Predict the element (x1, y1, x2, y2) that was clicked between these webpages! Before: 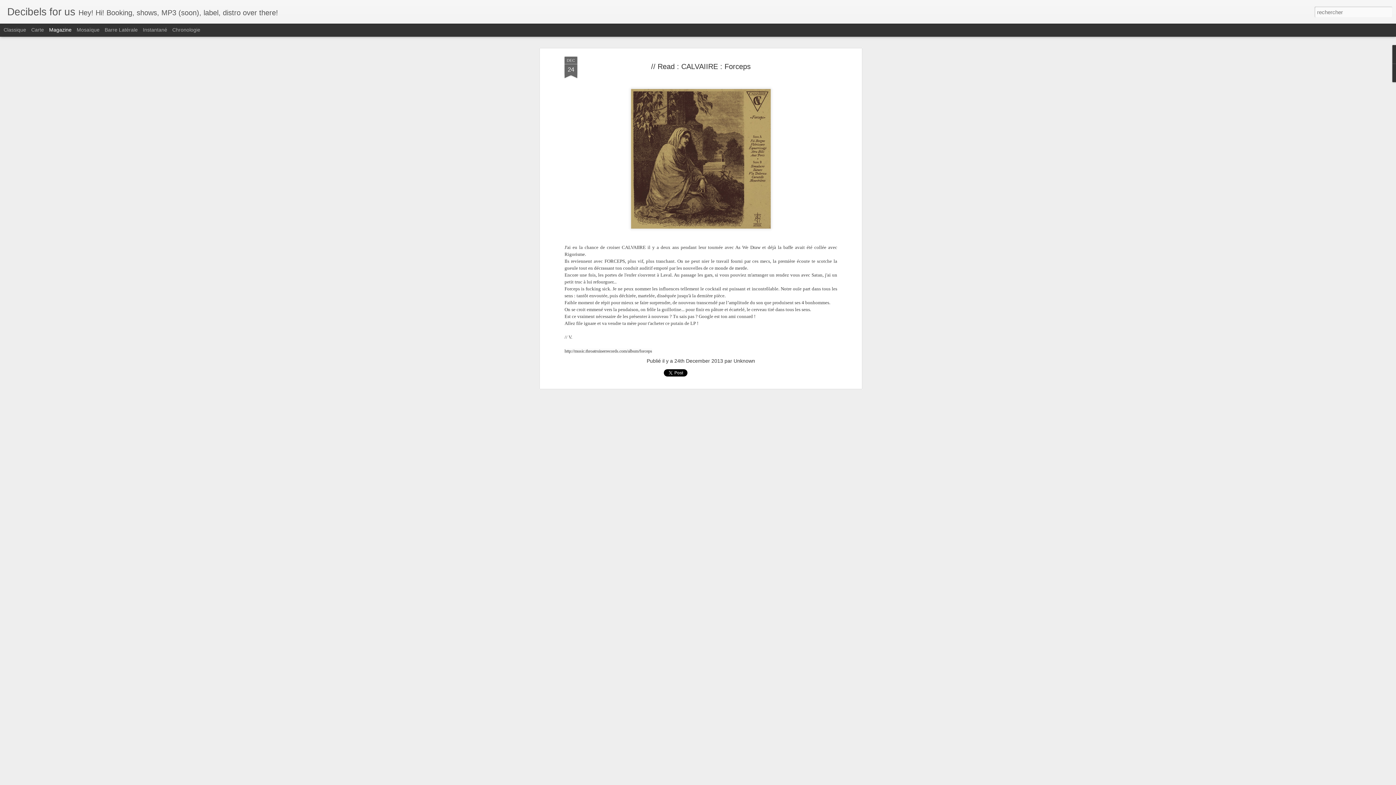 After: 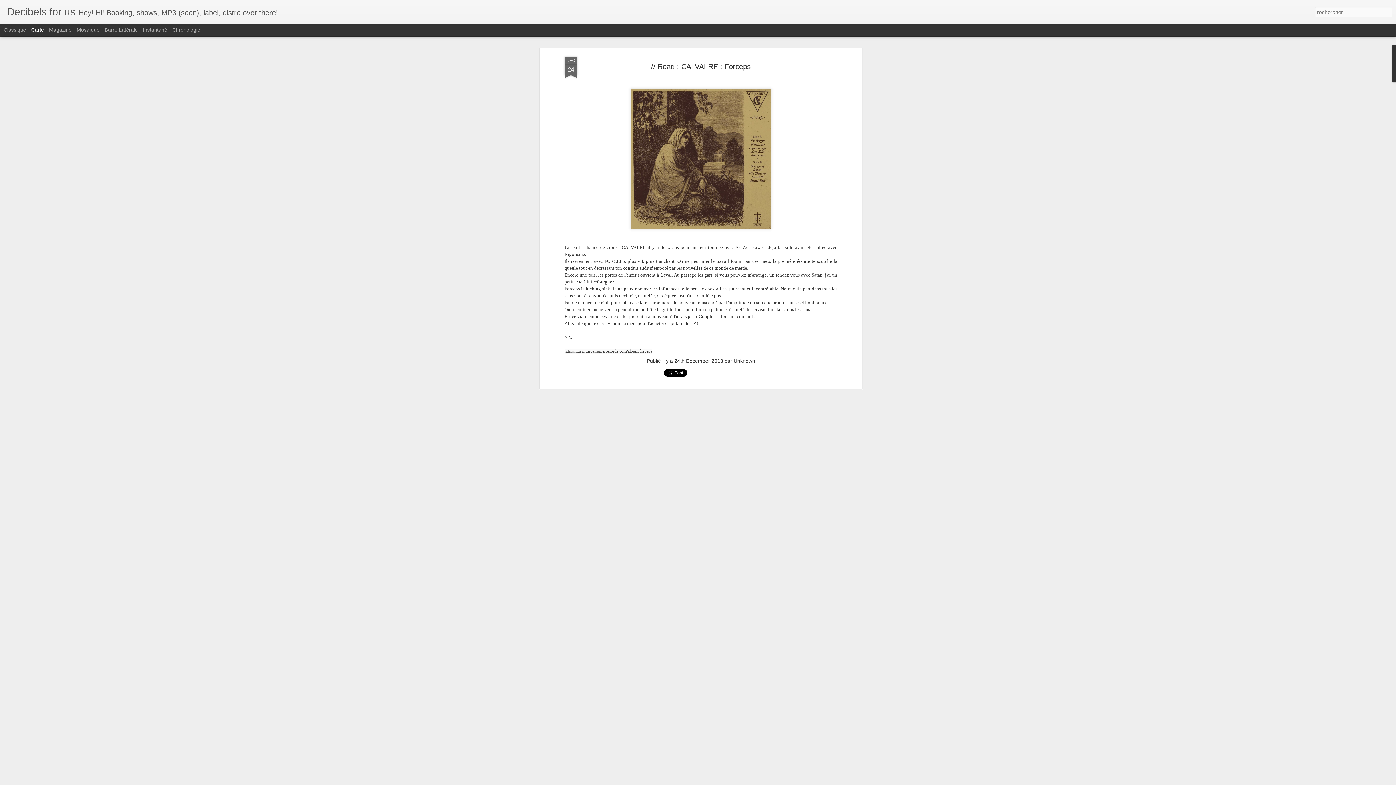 Action: bbox: (31, 26, 44, 32) label: Carte